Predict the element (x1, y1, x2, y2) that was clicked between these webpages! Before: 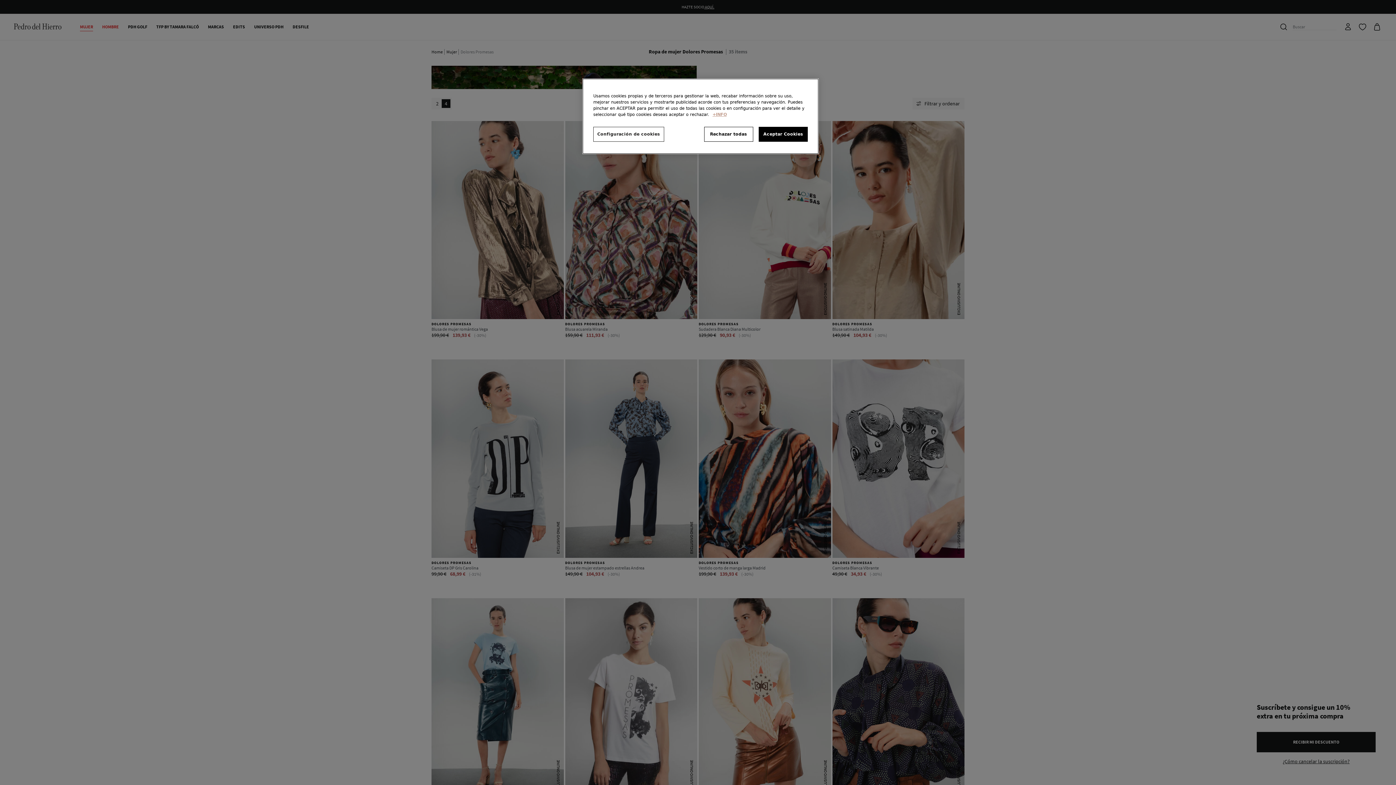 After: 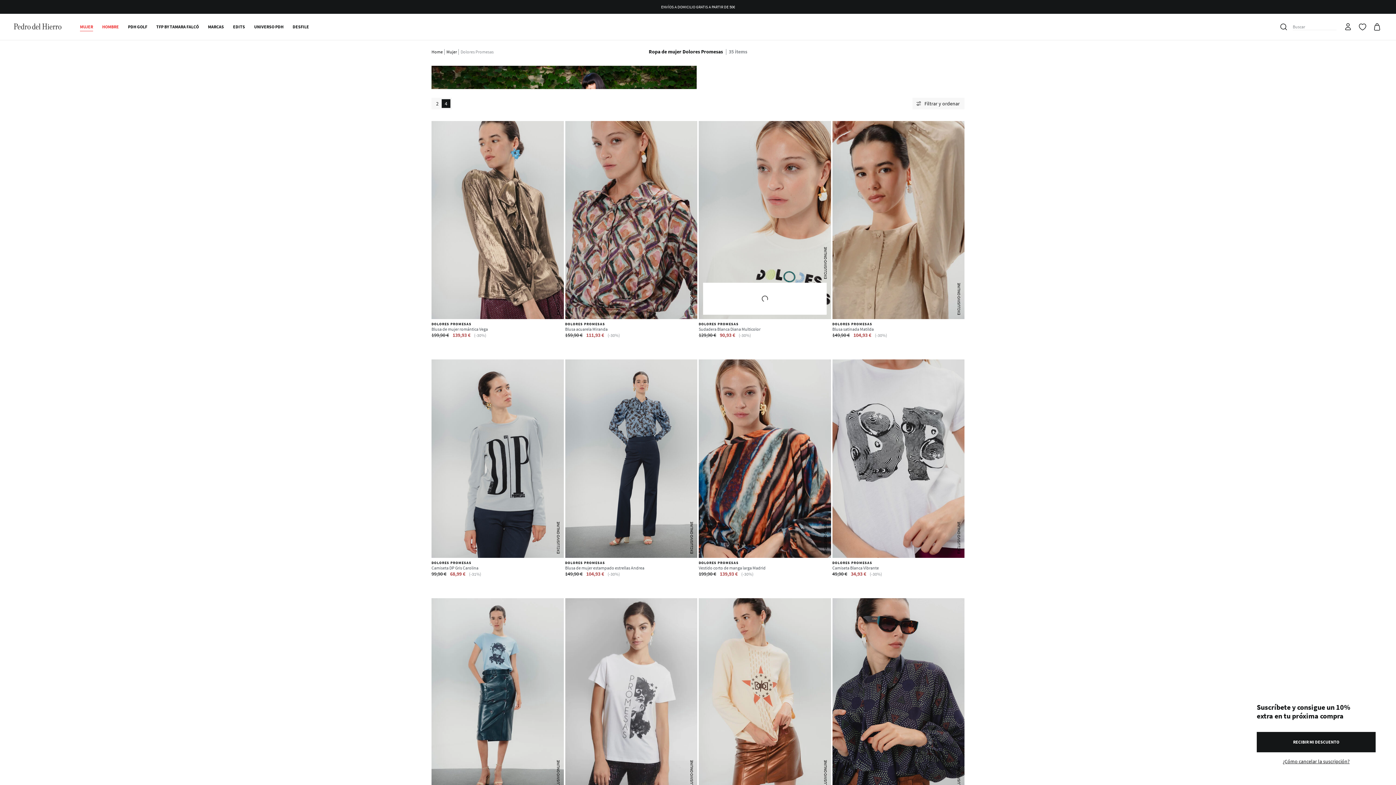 Action: label: Aceptar Cookies bbox: (758, 126, 808, 141)